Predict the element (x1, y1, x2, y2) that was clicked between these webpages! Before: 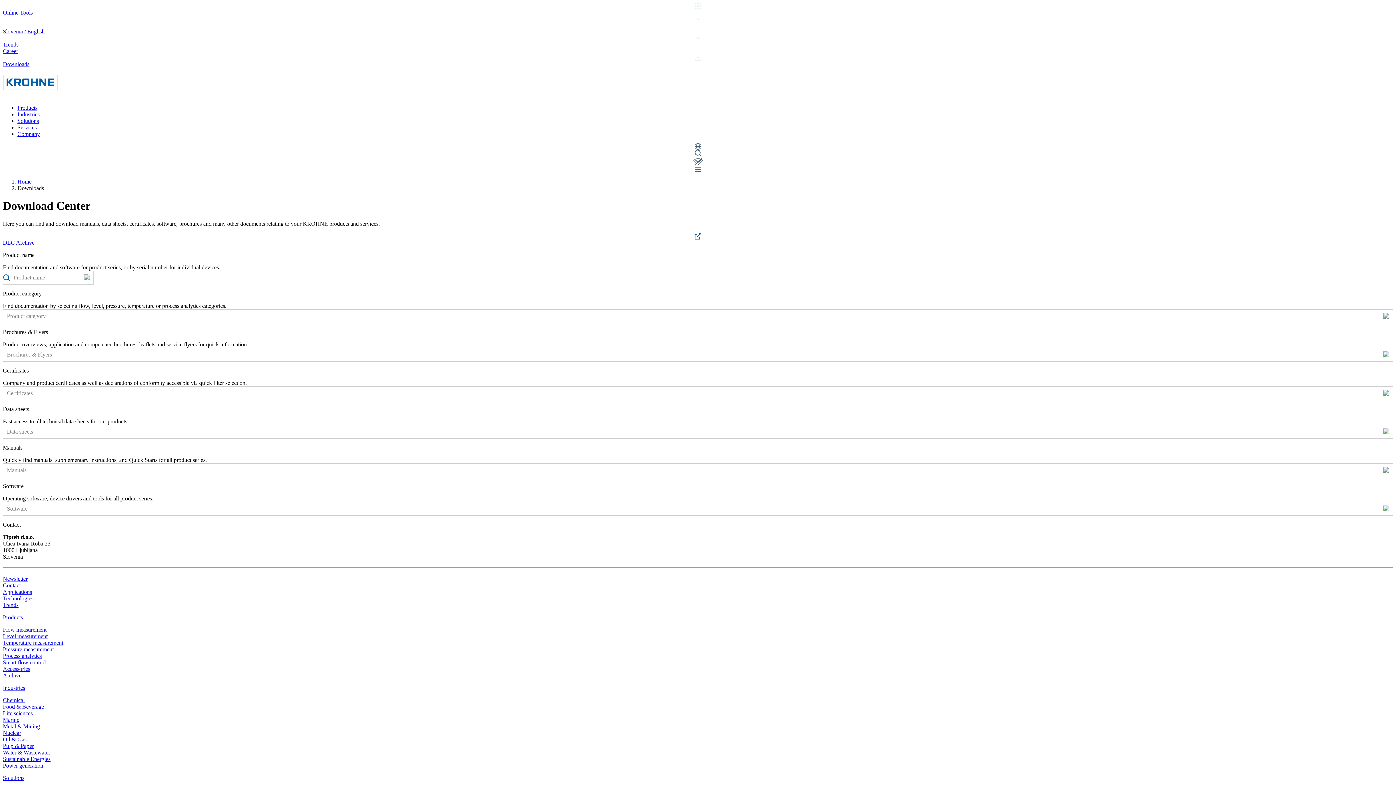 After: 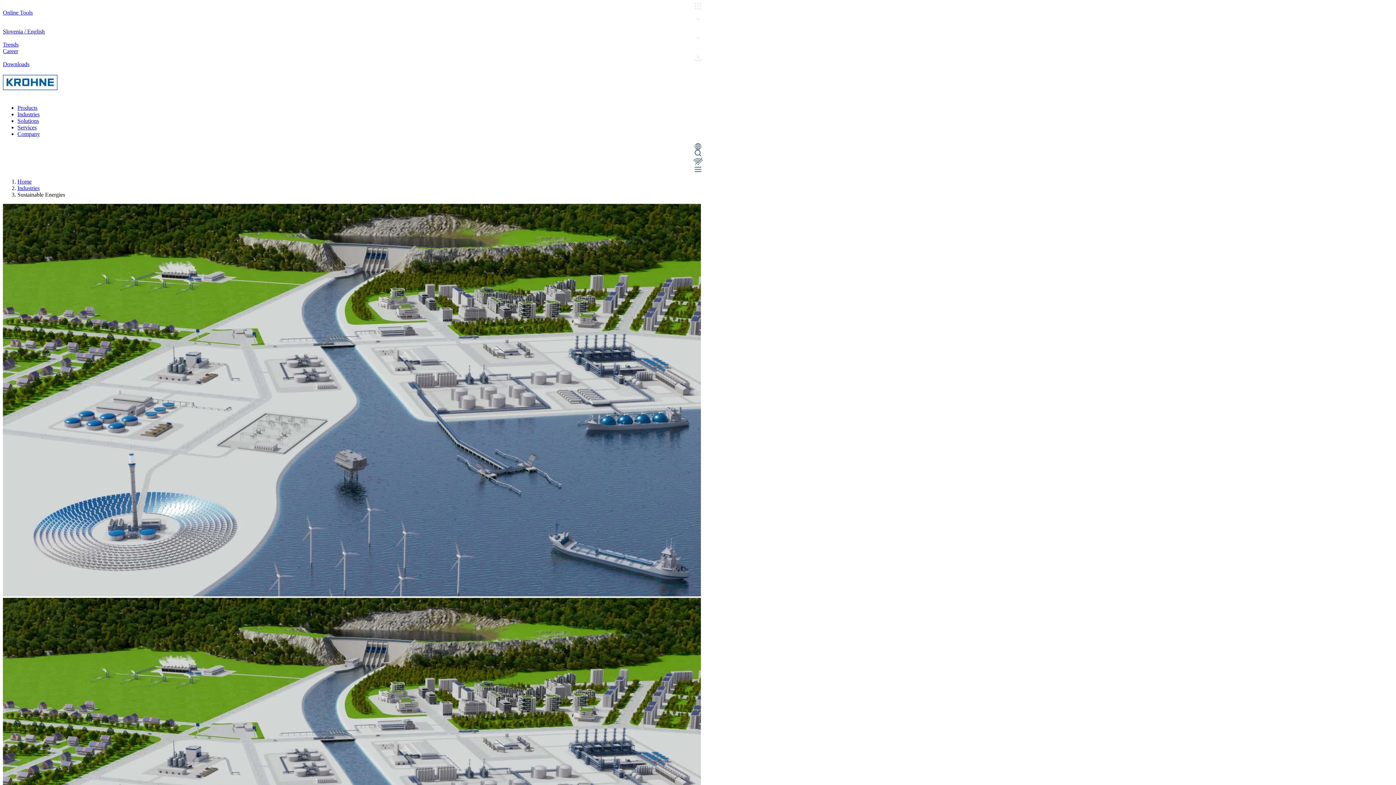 Action: label: Sustainable Energies bbox: (2, 756, 50, 762)